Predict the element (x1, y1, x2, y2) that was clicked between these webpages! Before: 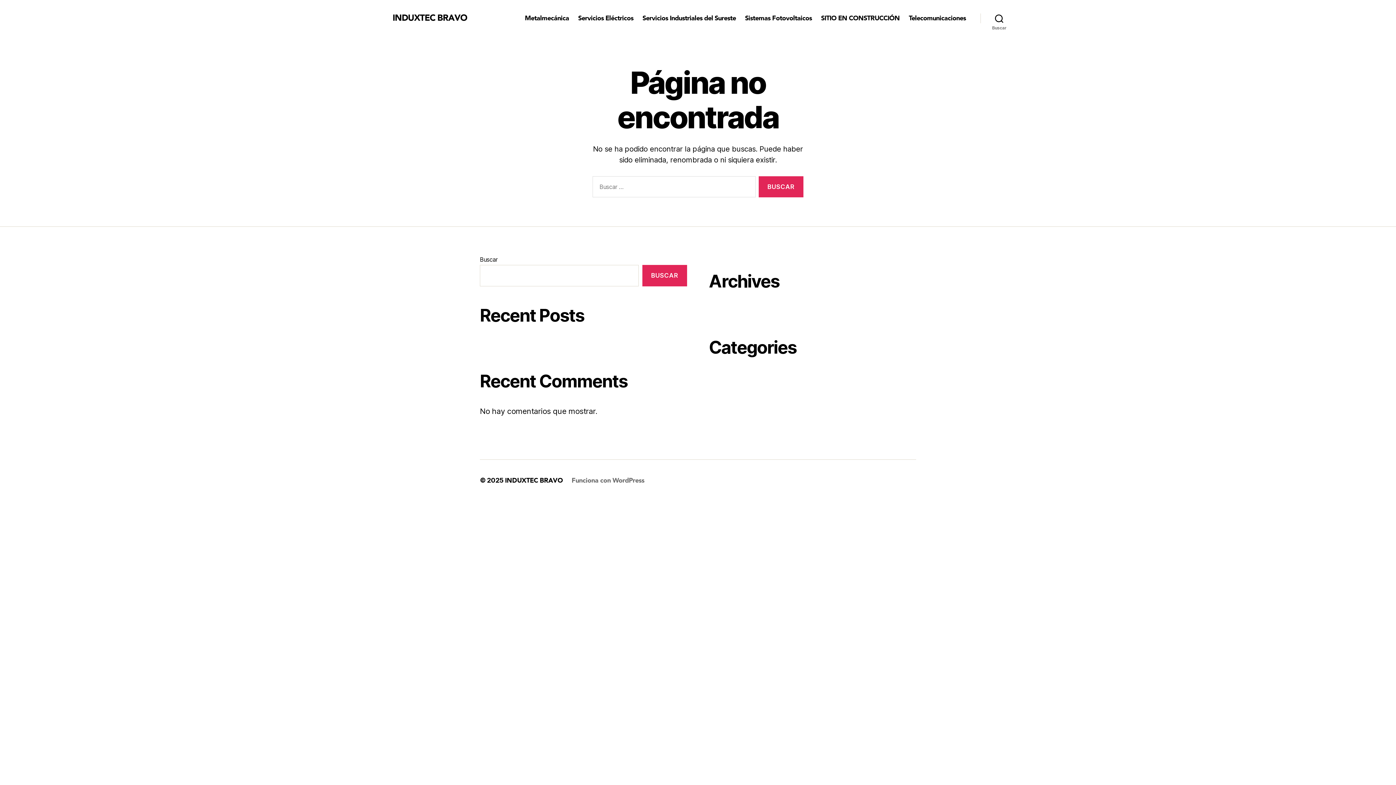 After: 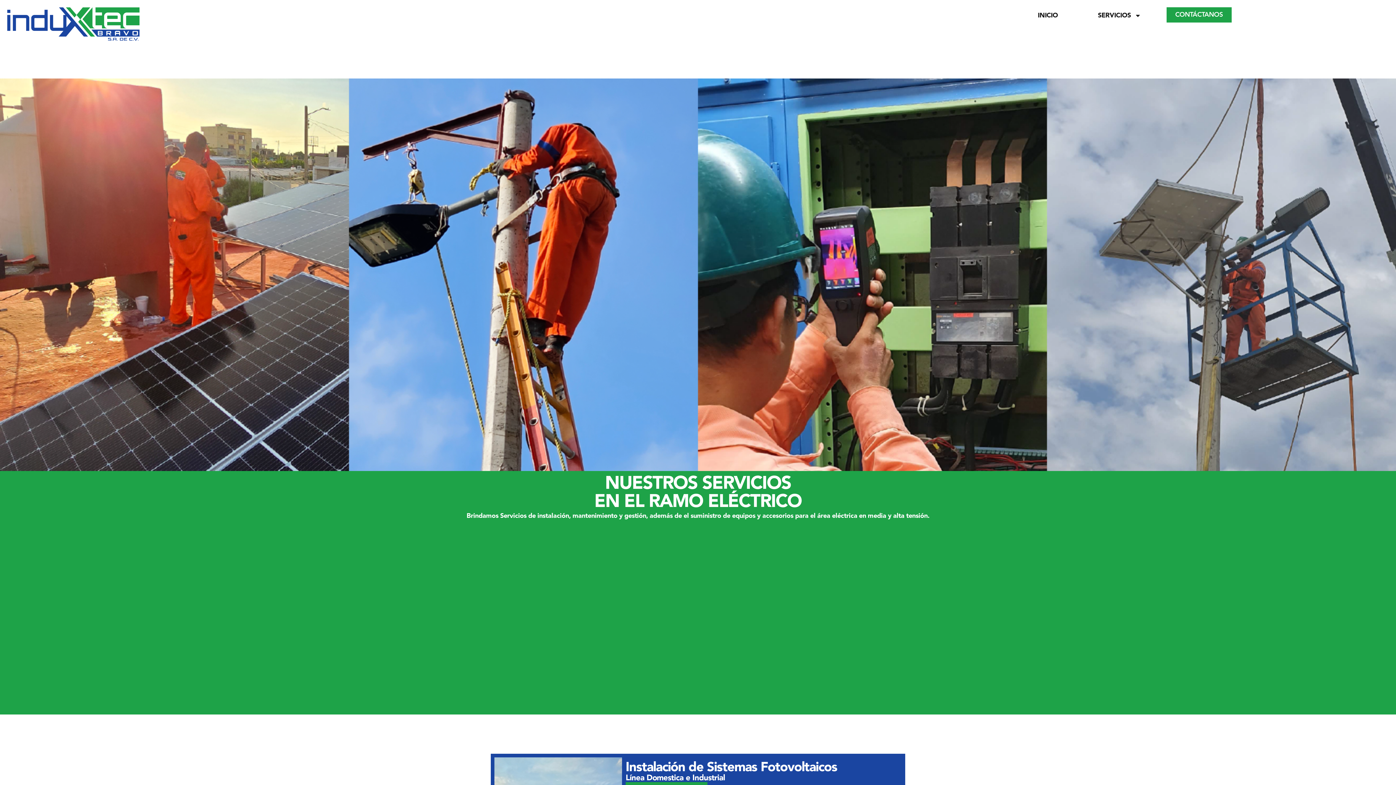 Action: bbox: (578, 14, 633, 22) label: Servicios Eléctricos